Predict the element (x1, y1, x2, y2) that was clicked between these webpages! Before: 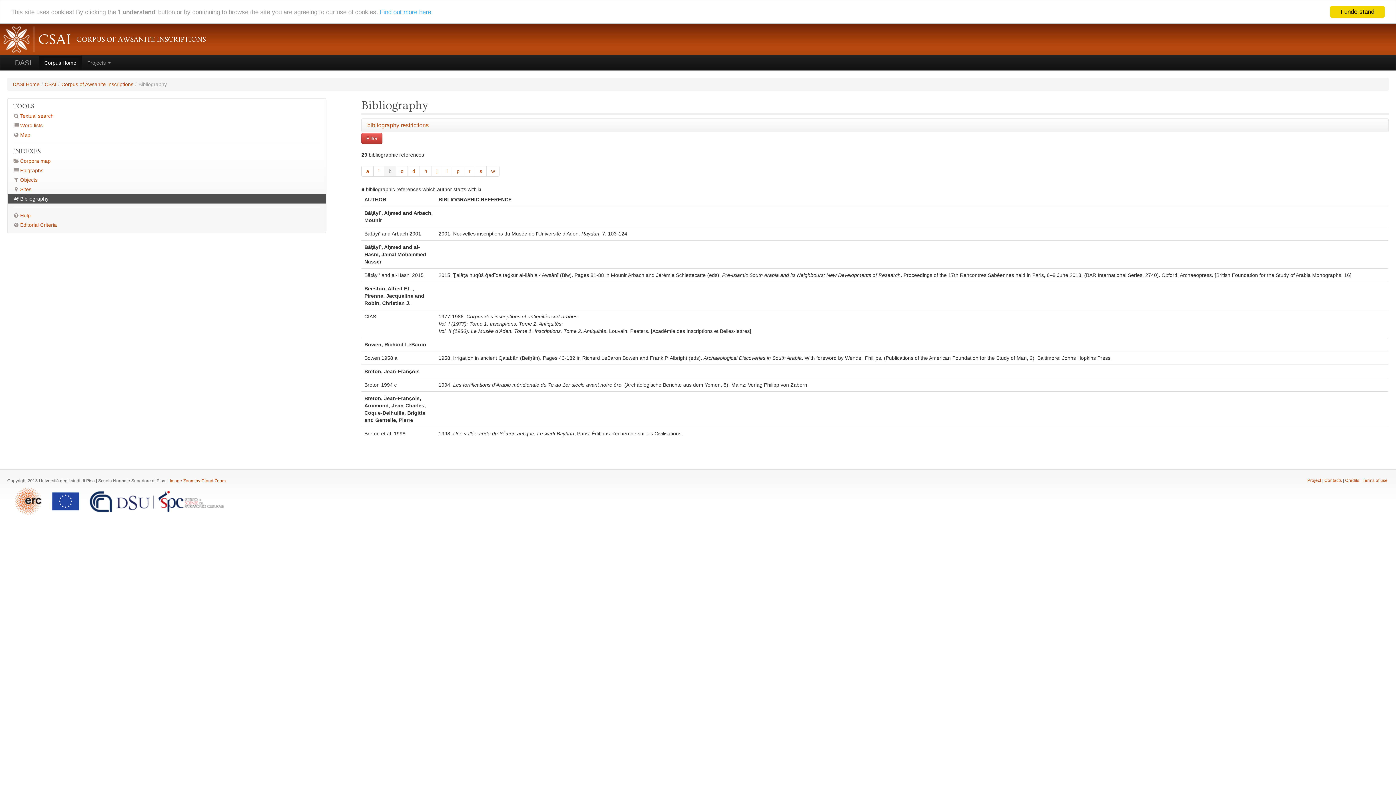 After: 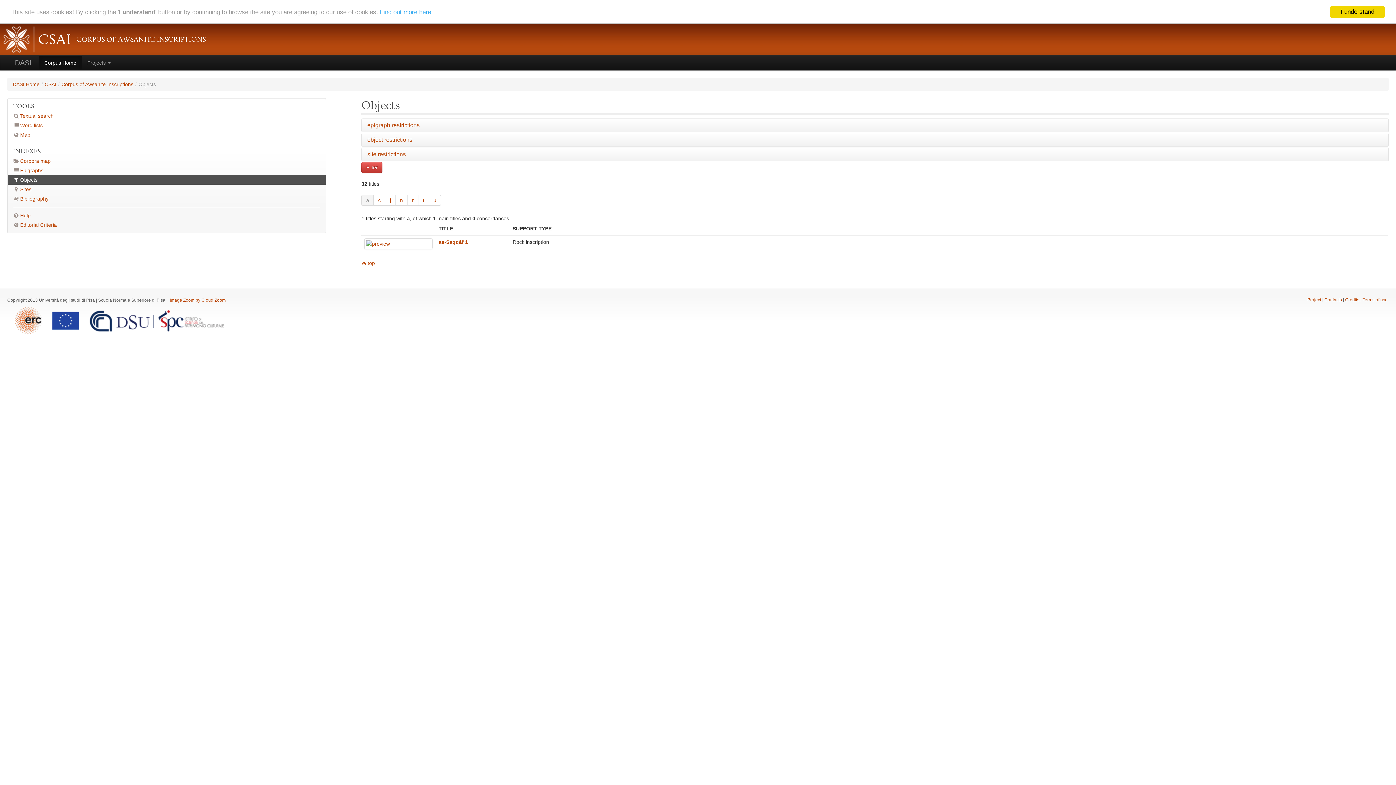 Action: label: Objects bbox: (7, 175, 325, 184)